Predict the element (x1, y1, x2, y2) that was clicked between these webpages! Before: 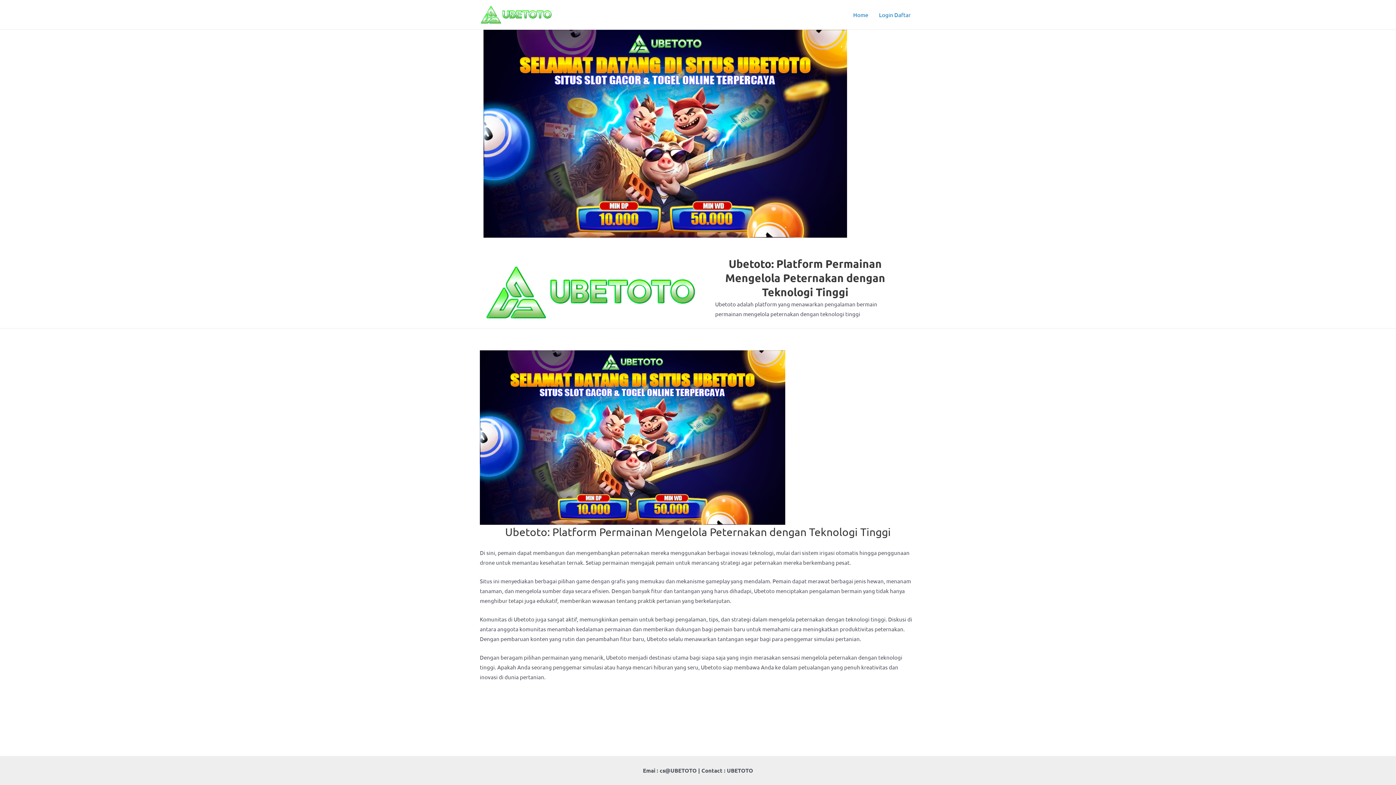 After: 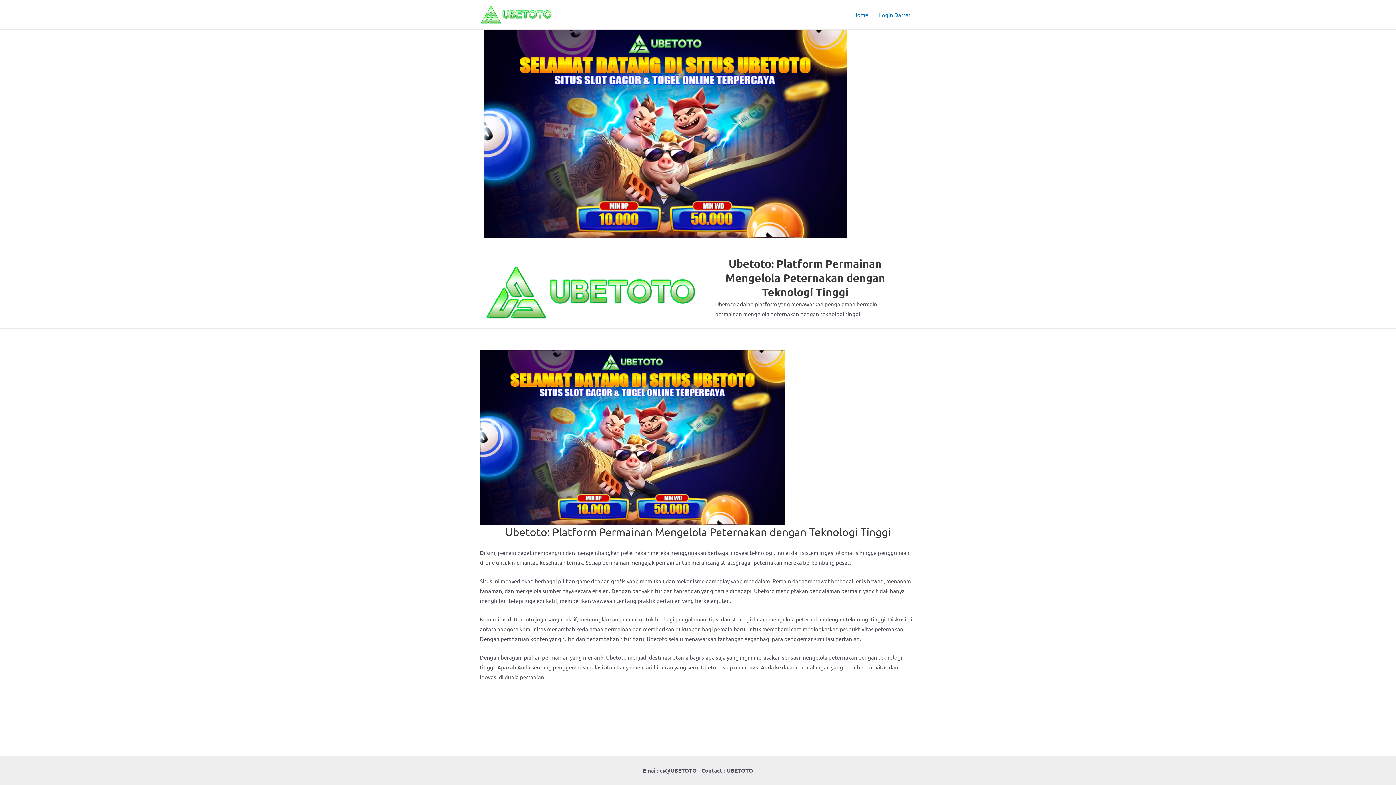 Action: label: Home bbox: (848, 5, 873, 23)